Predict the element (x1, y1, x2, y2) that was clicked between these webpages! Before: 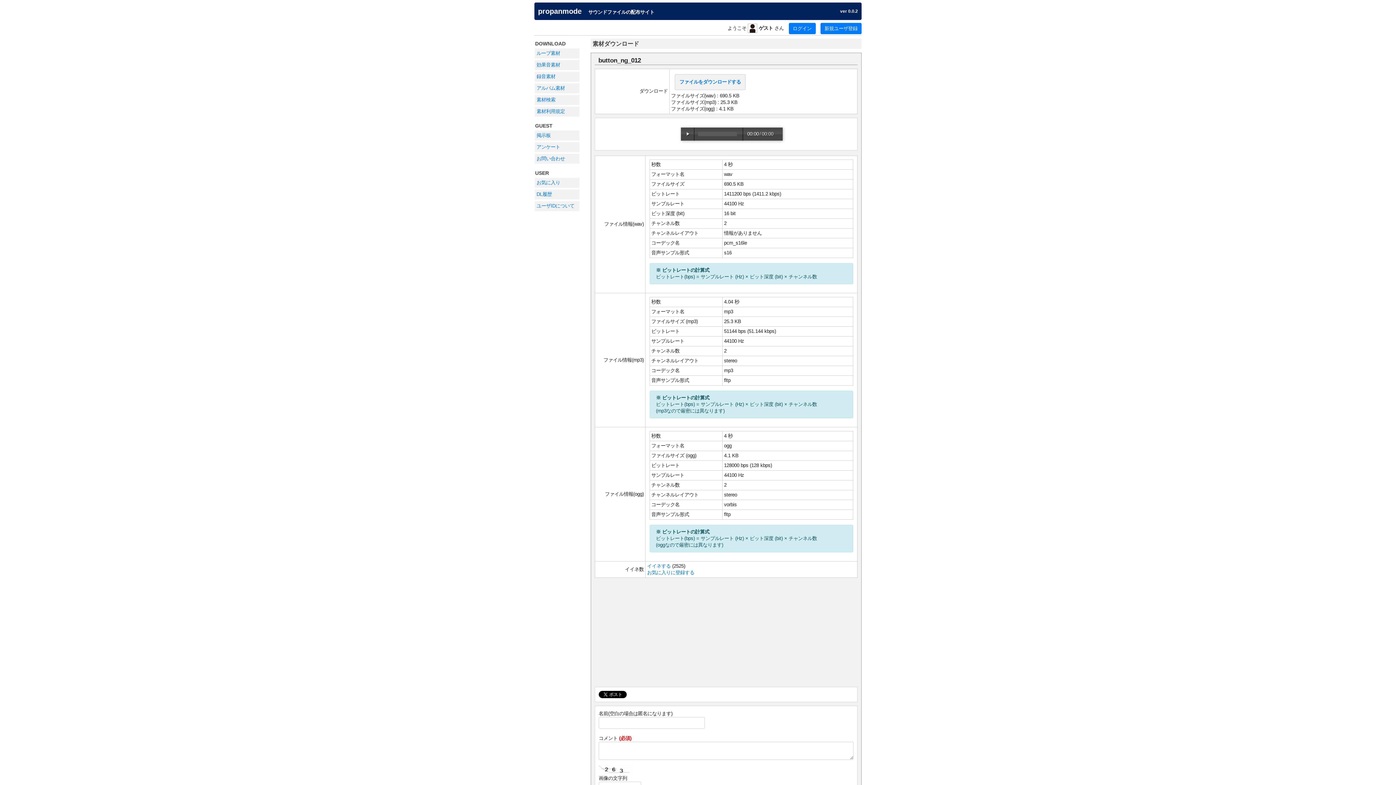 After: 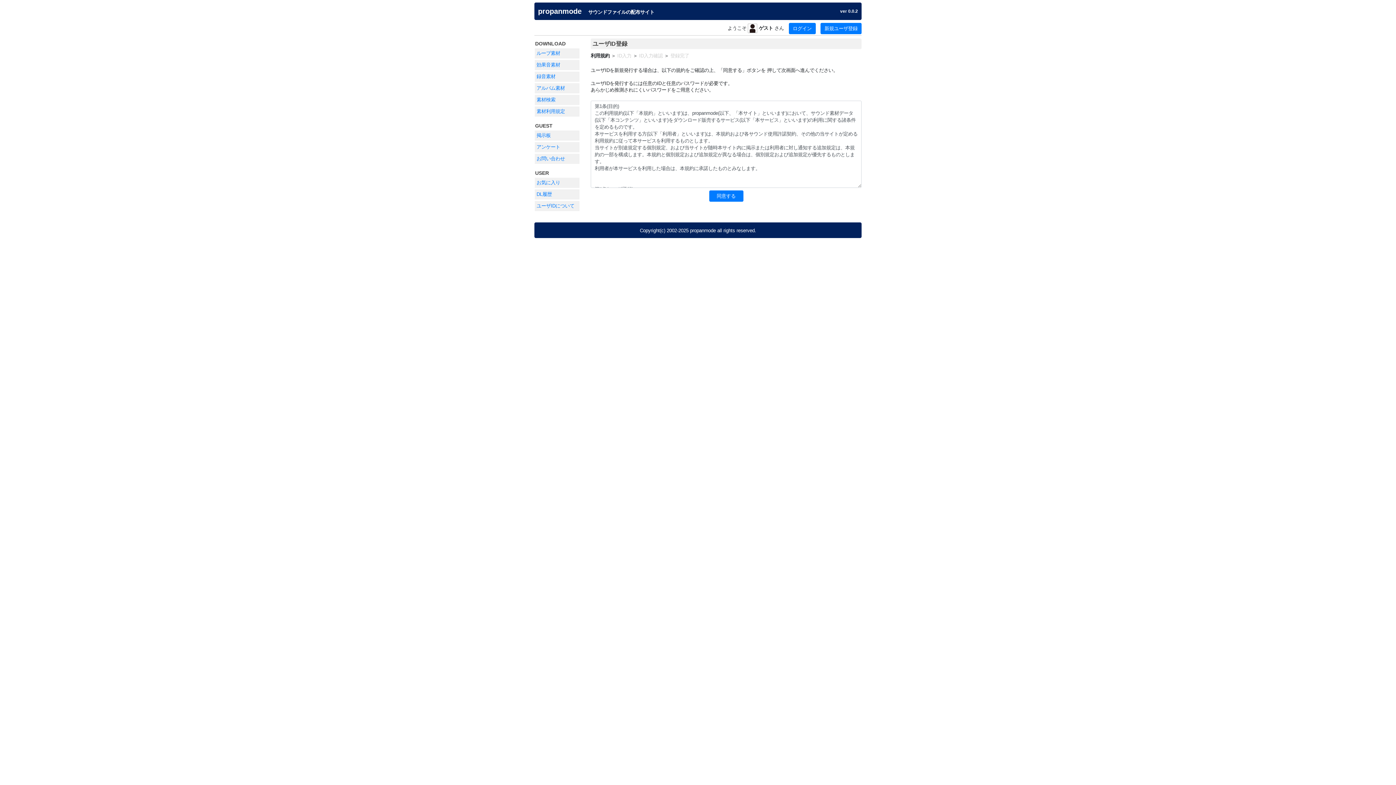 Action: bbox: (820, 22, 861, 34) label: 新規ユーザ登録